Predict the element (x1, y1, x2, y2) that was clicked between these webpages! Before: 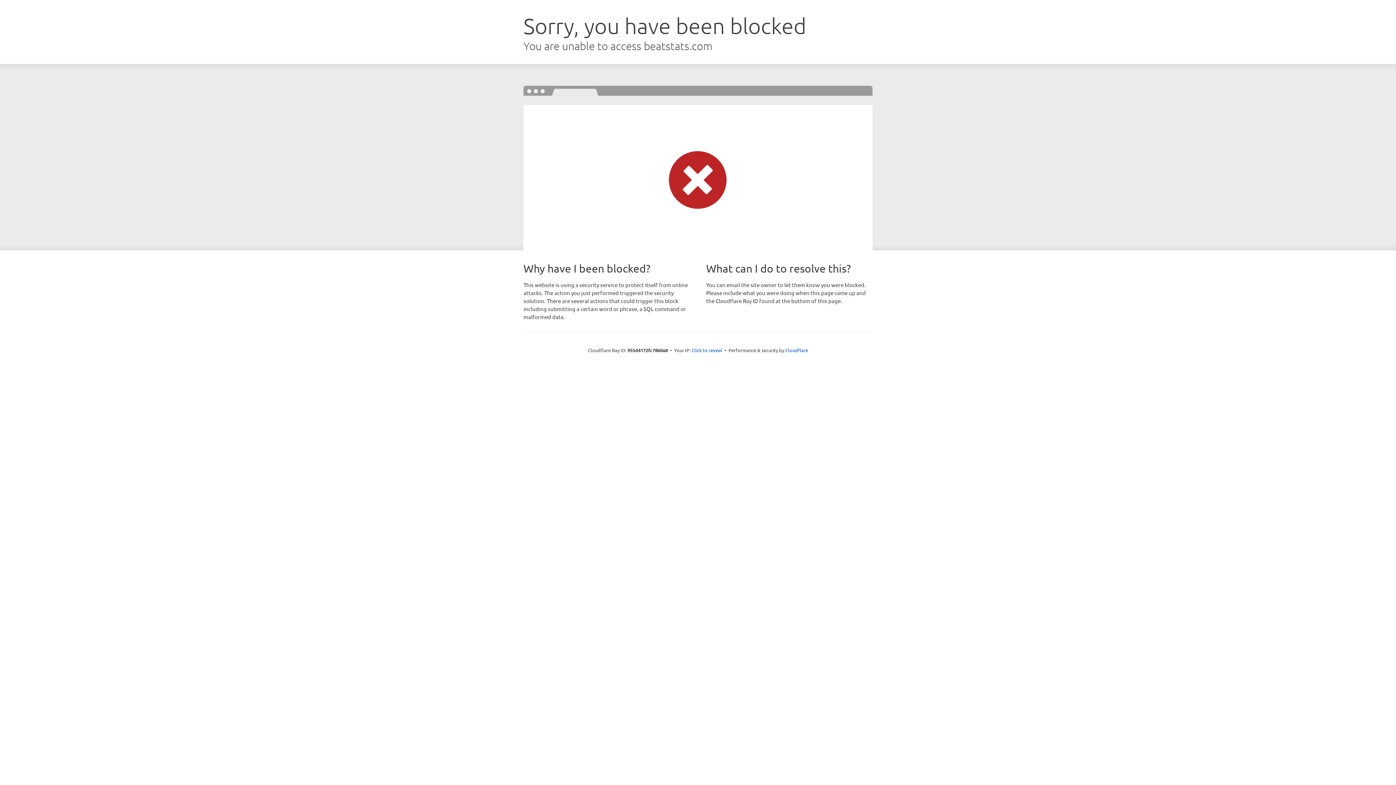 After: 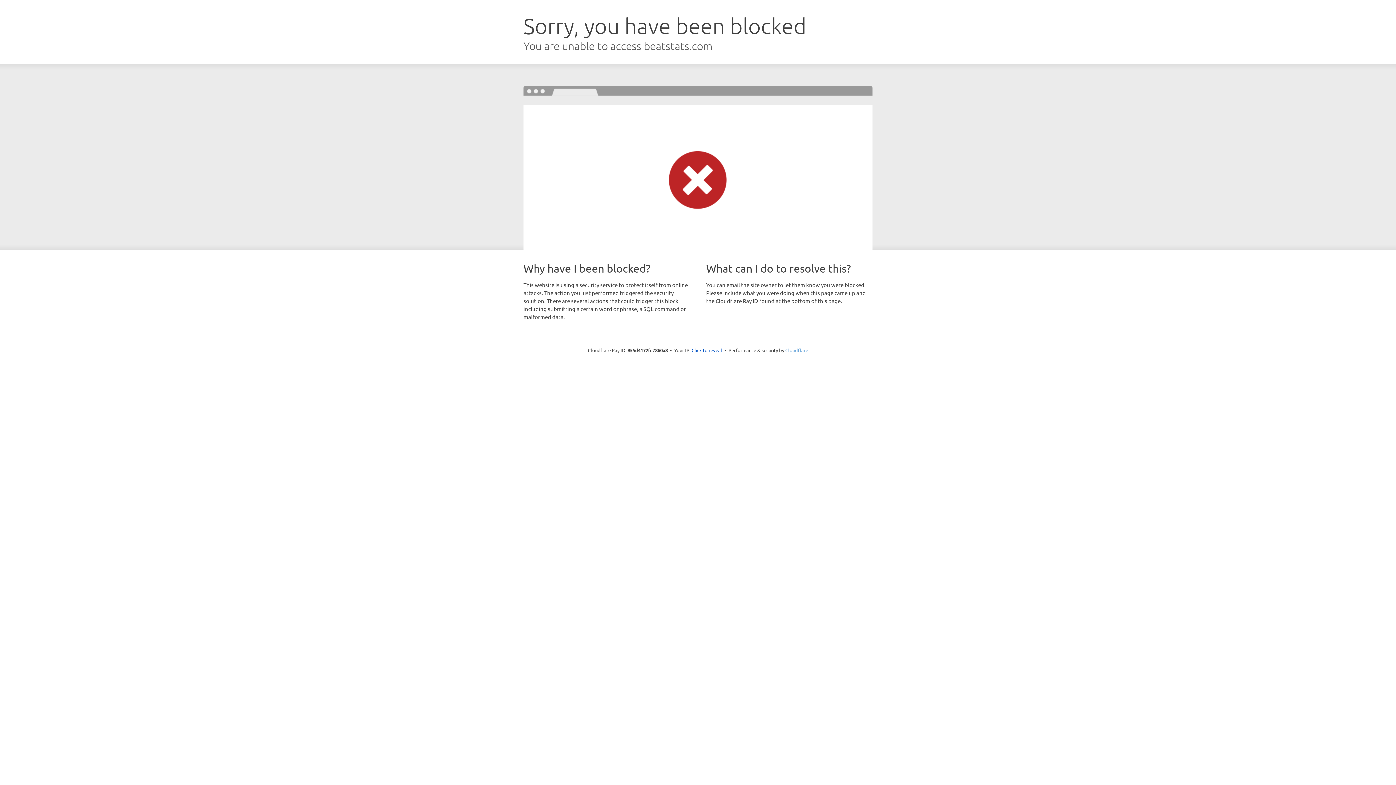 Action: label: Cloudflare bbox: (785, 347, 808, 353)